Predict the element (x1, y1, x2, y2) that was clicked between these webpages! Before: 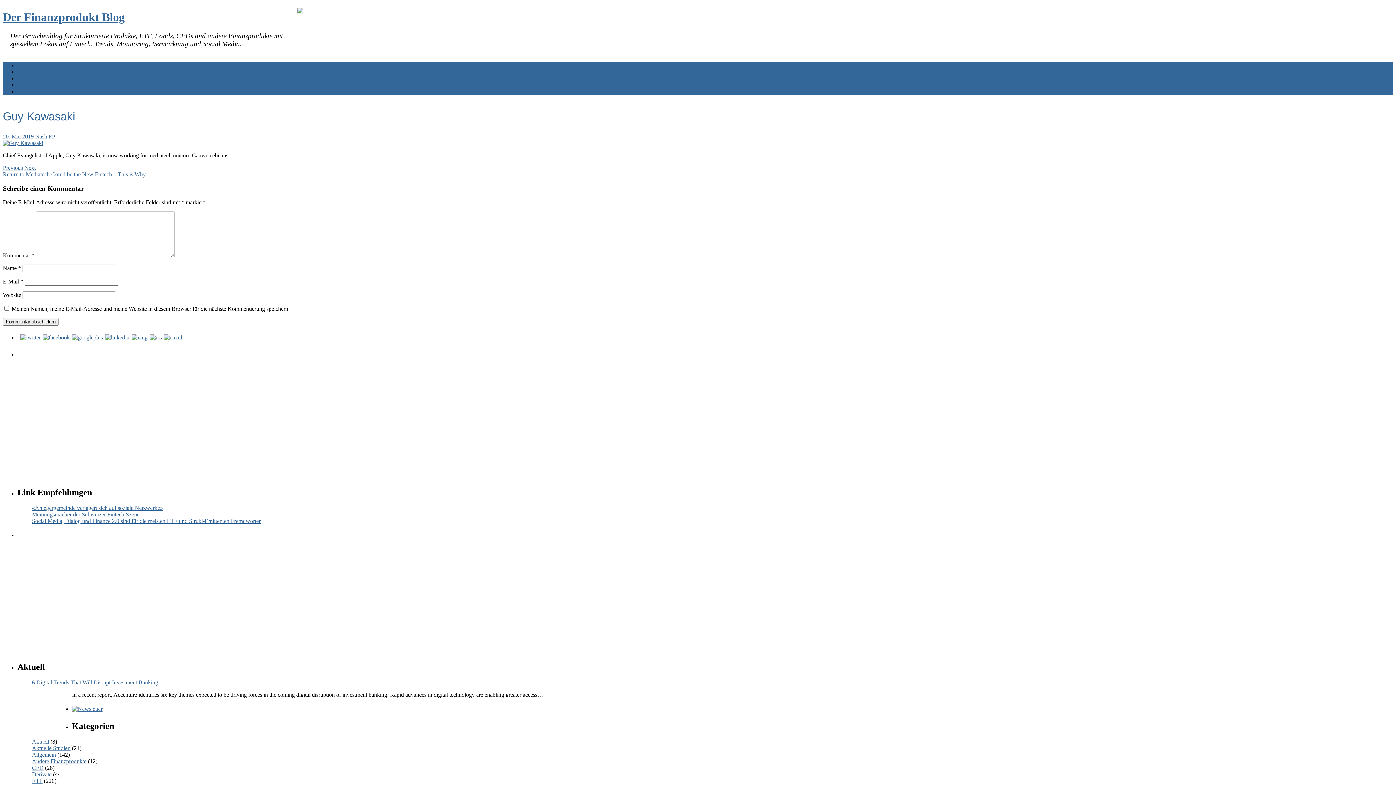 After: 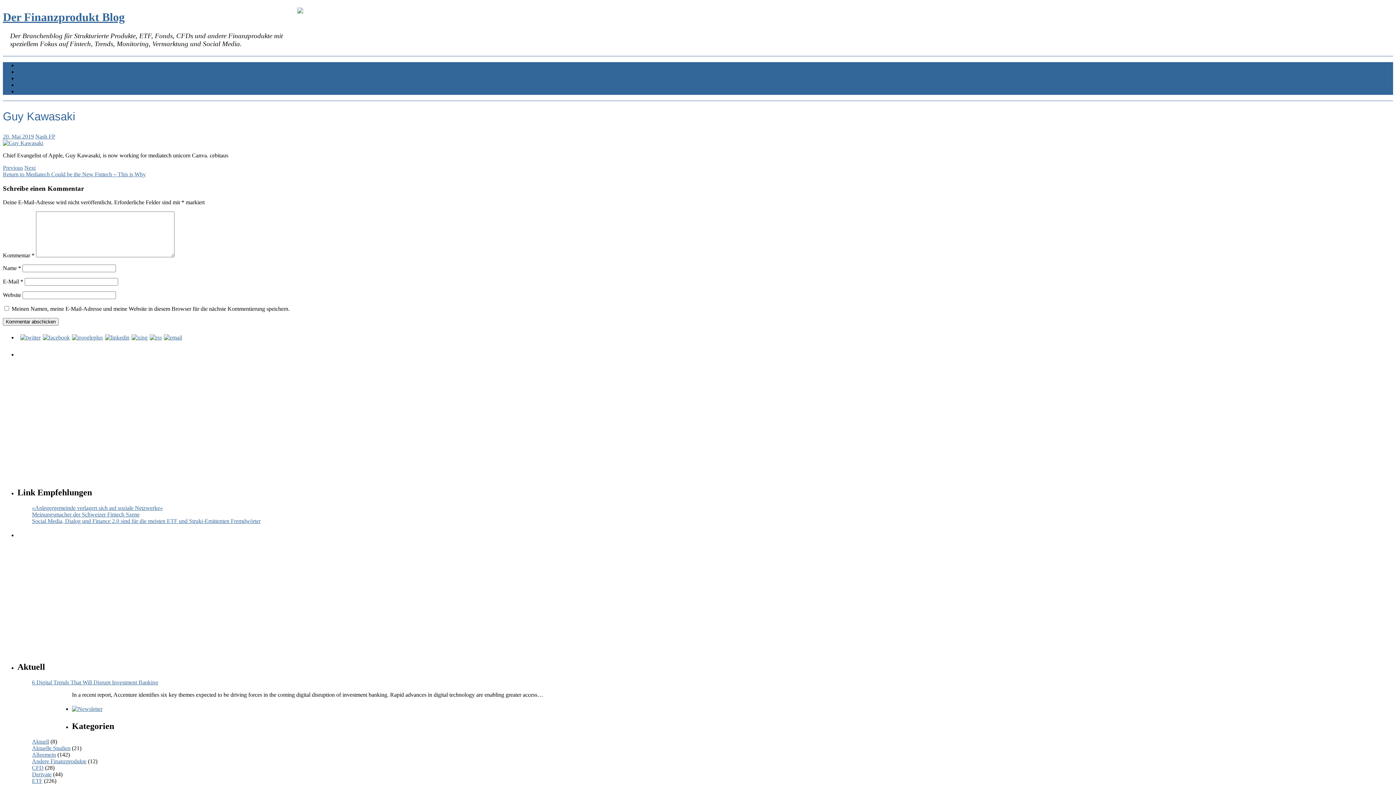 Action: label: Social Media, Dialog und Finance 2.0 sind für die meisten ETF und Struki-Emittenten Fremdwörter bbox: (32, 518, 260, 524)